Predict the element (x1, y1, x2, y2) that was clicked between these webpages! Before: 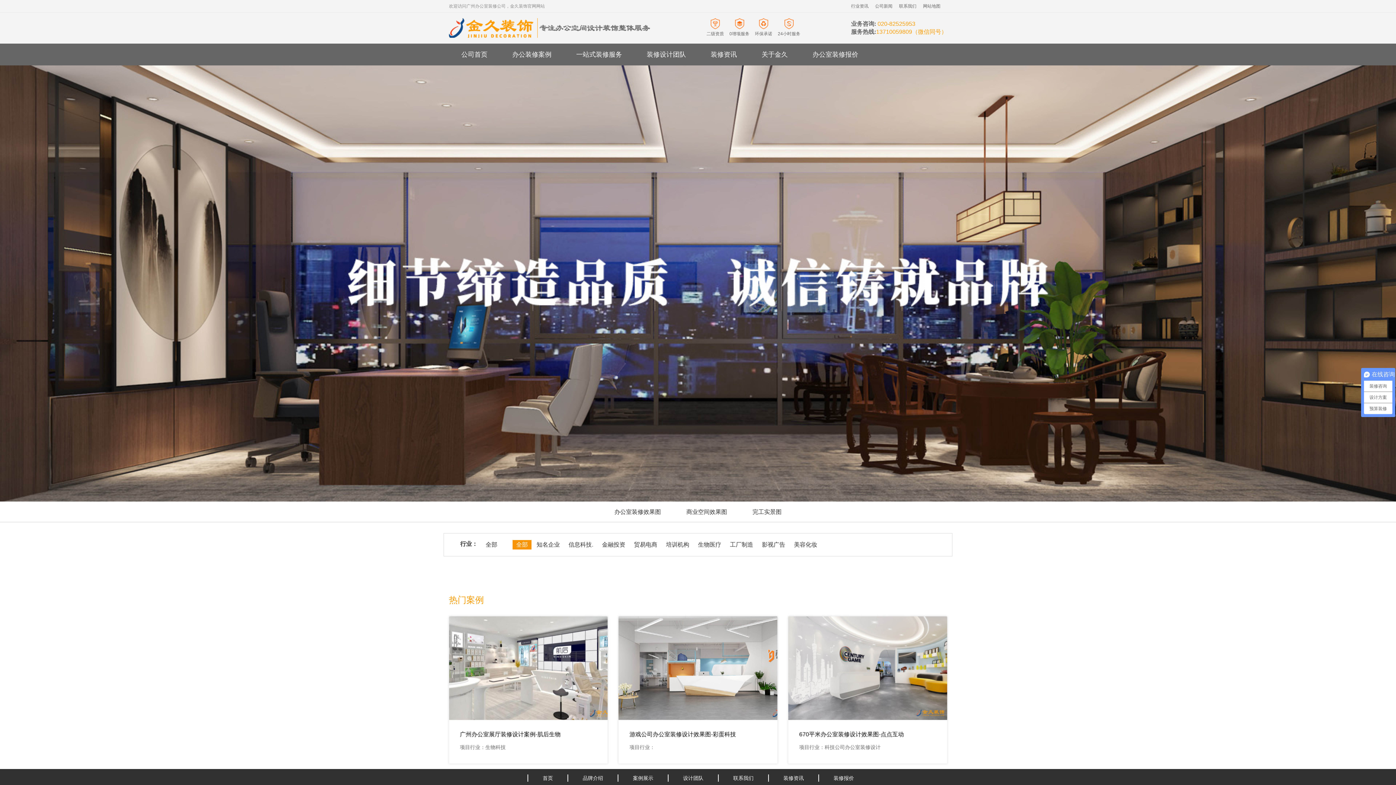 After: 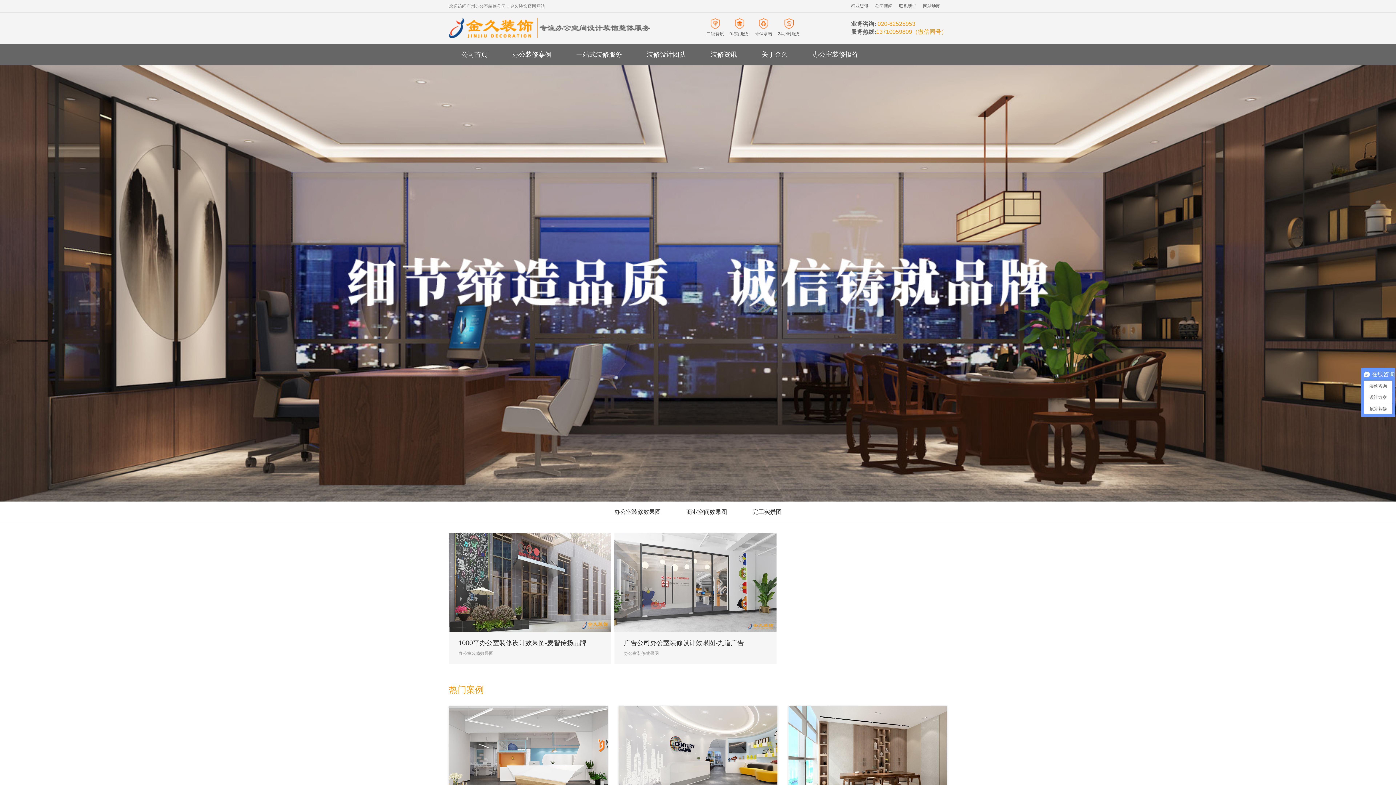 Action: bbox: (758, 540, 789, 549) label: 影视广告